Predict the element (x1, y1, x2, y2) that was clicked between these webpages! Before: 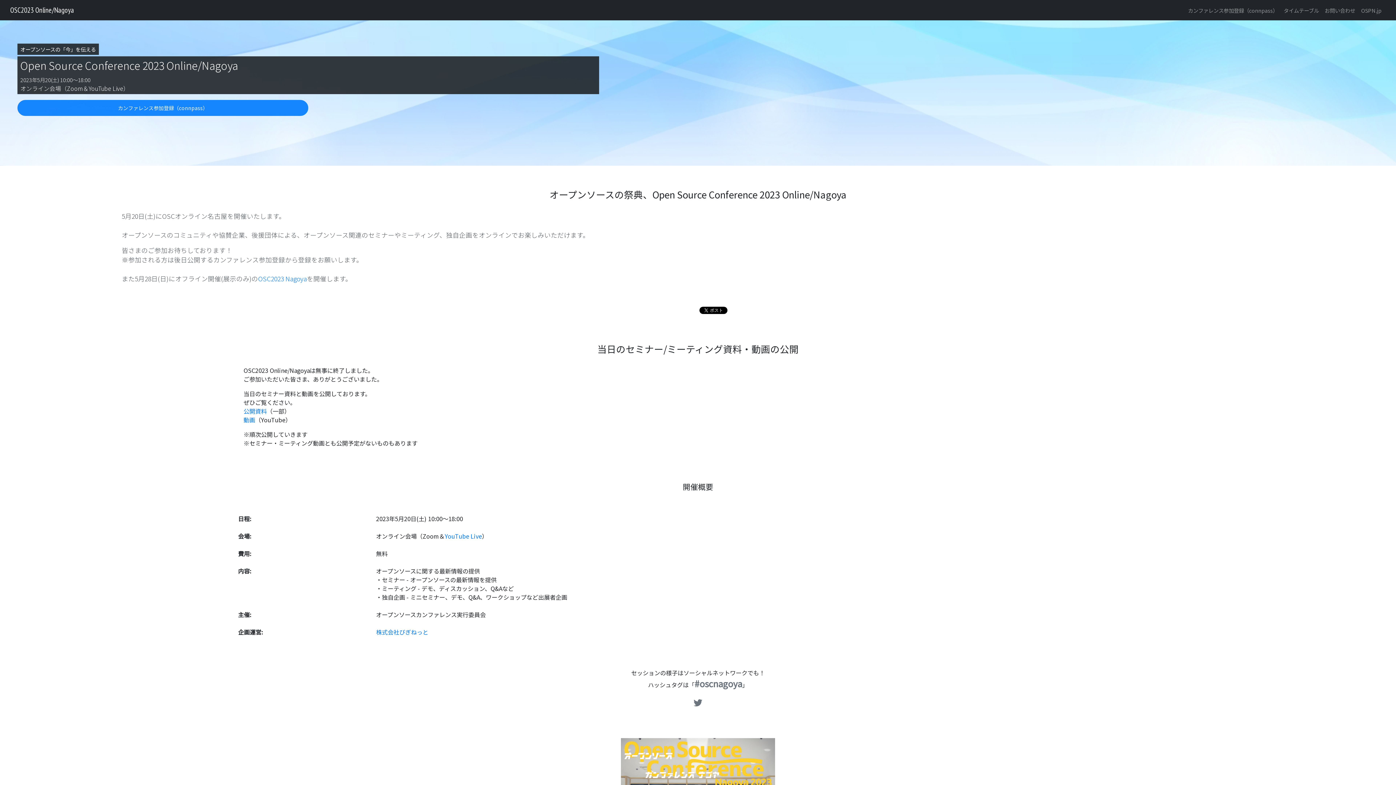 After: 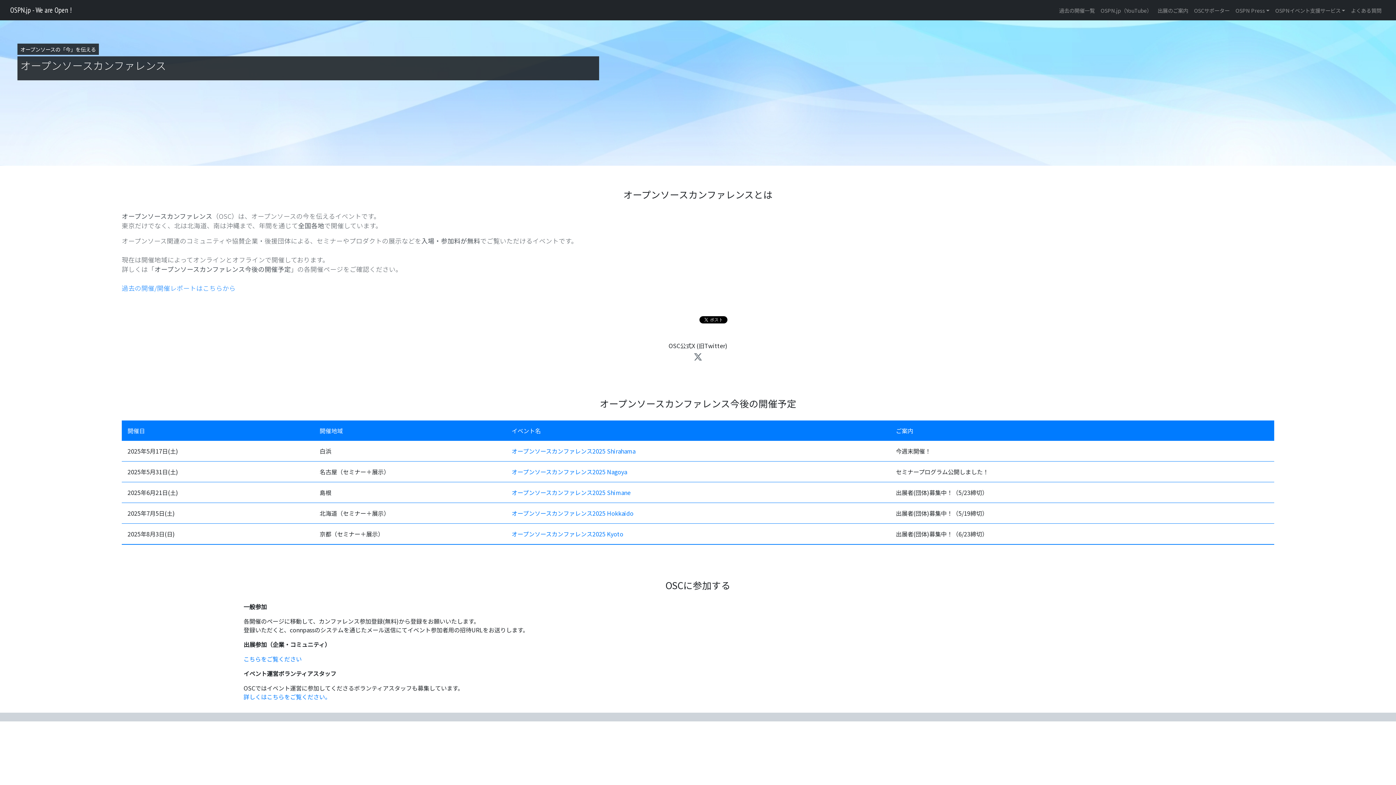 Action: bbox: (1358, 3, 1384, 16) label: OSPN.jp